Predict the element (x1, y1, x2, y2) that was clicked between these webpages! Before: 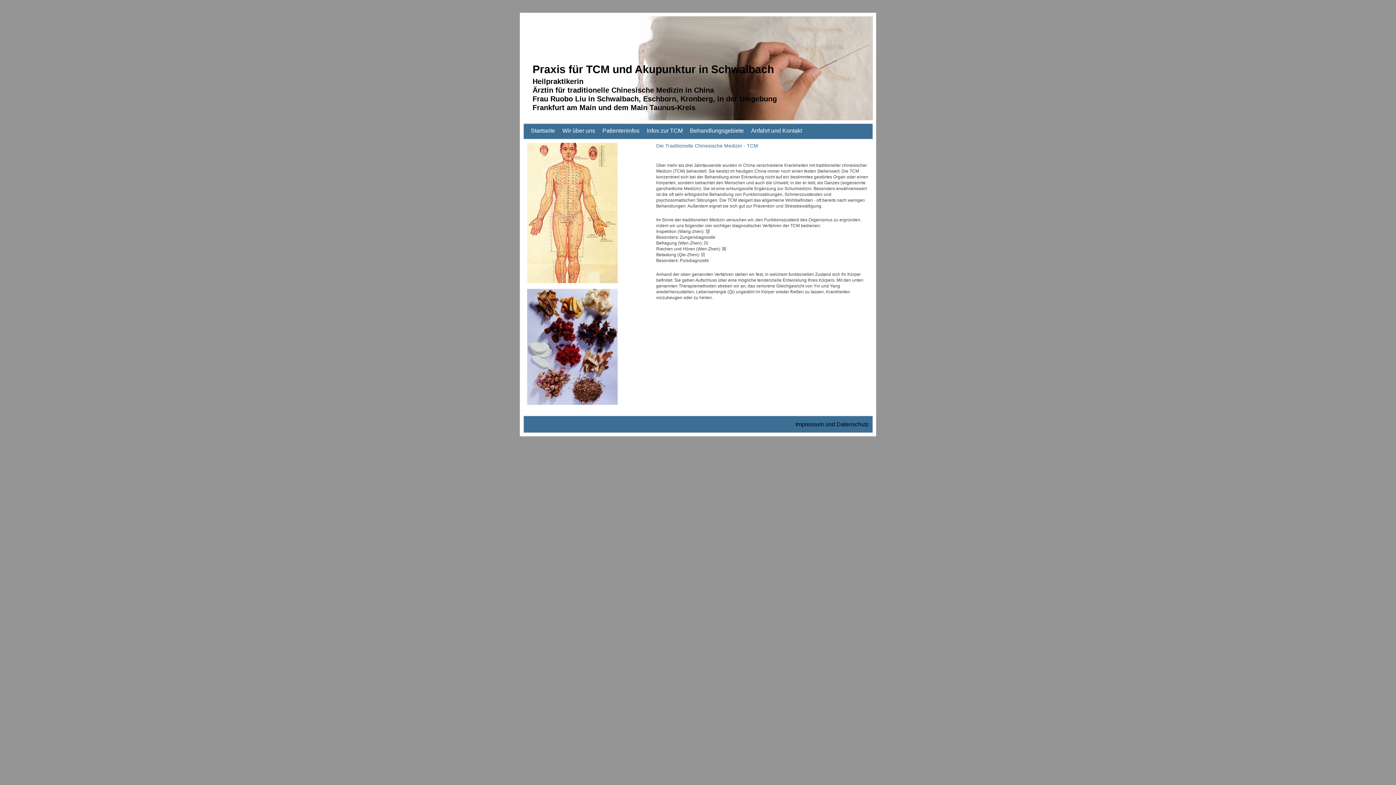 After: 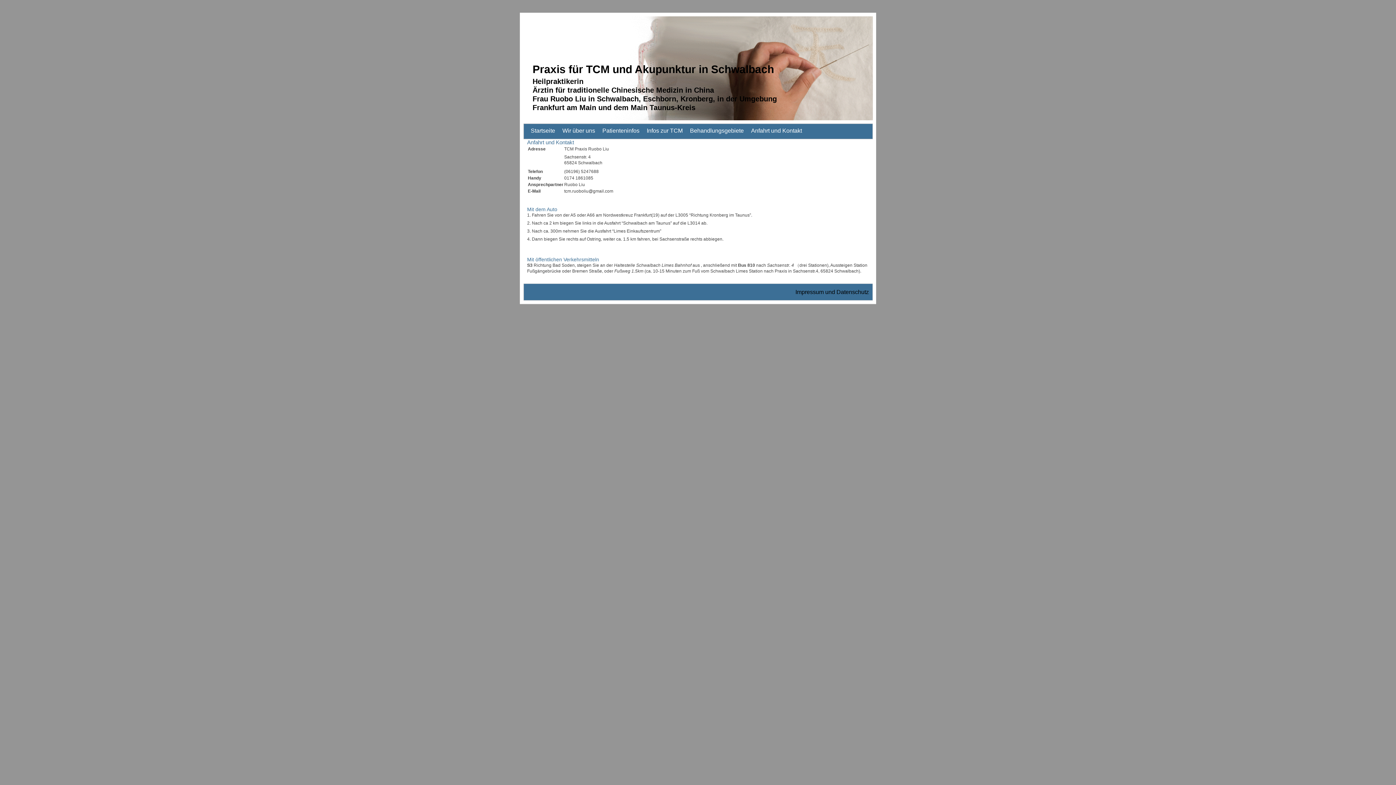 Action: label: Anfahrt und Kontakt bbox: (751, 125, 805, 135)